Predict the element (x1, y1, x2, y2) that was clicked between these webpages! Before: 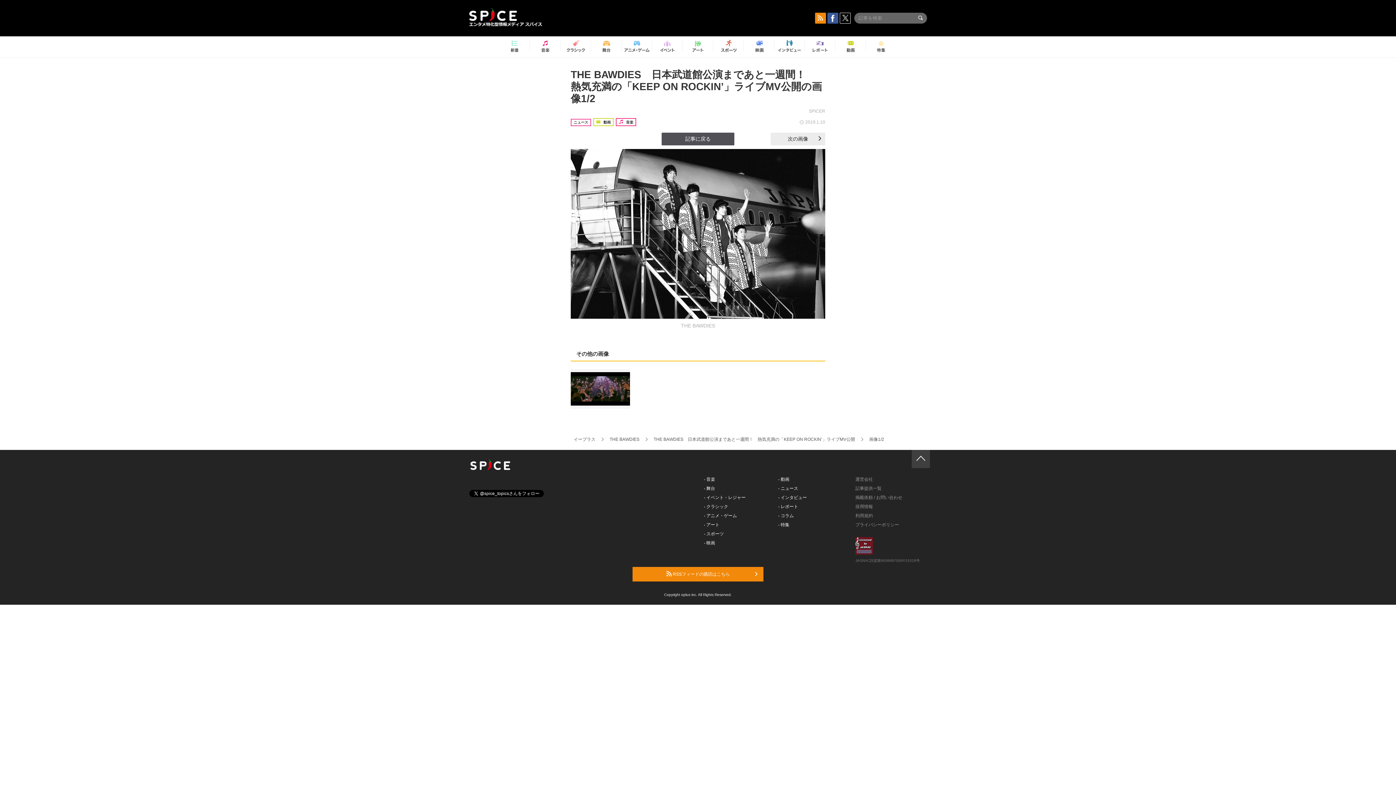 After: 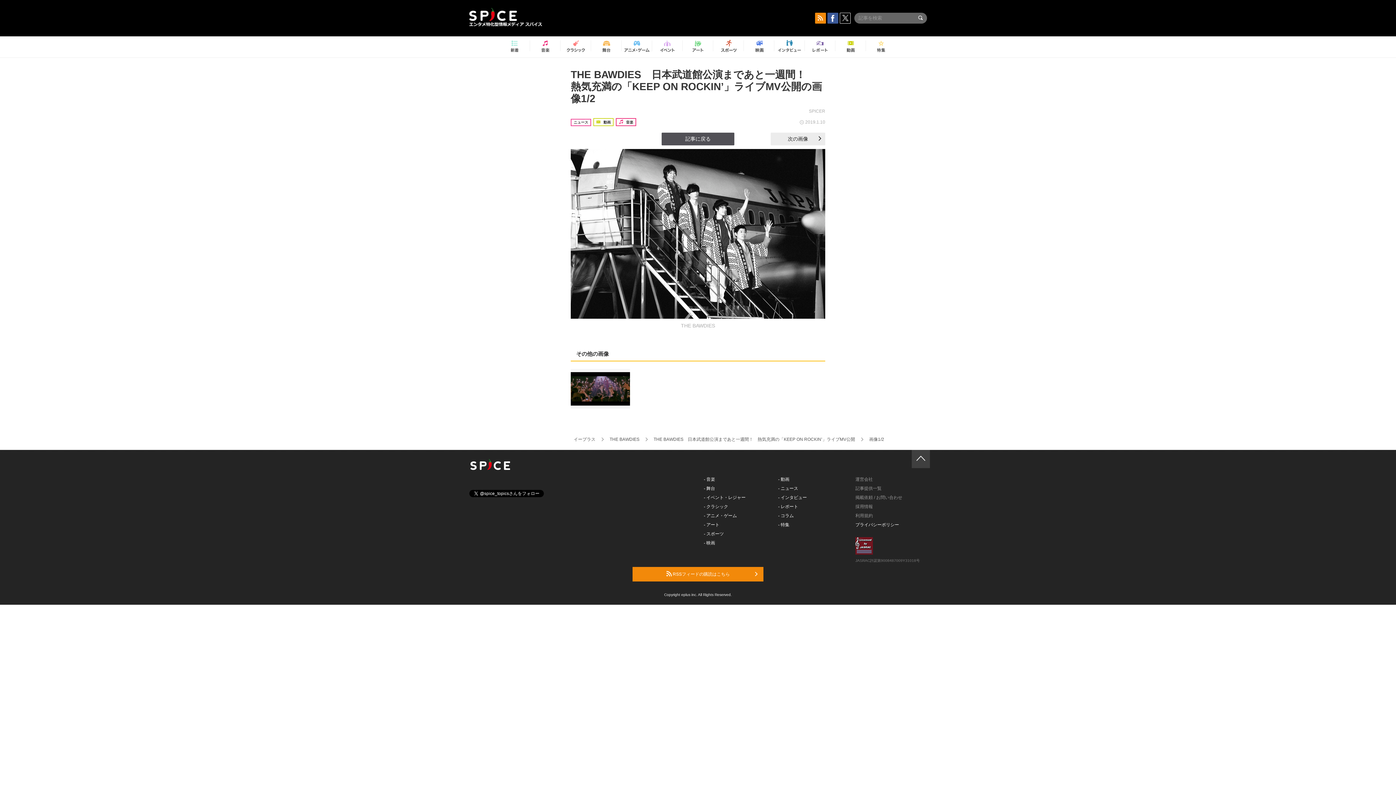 Action: label: プライバシーポリシー bbox: (855, 522, 899, 527)